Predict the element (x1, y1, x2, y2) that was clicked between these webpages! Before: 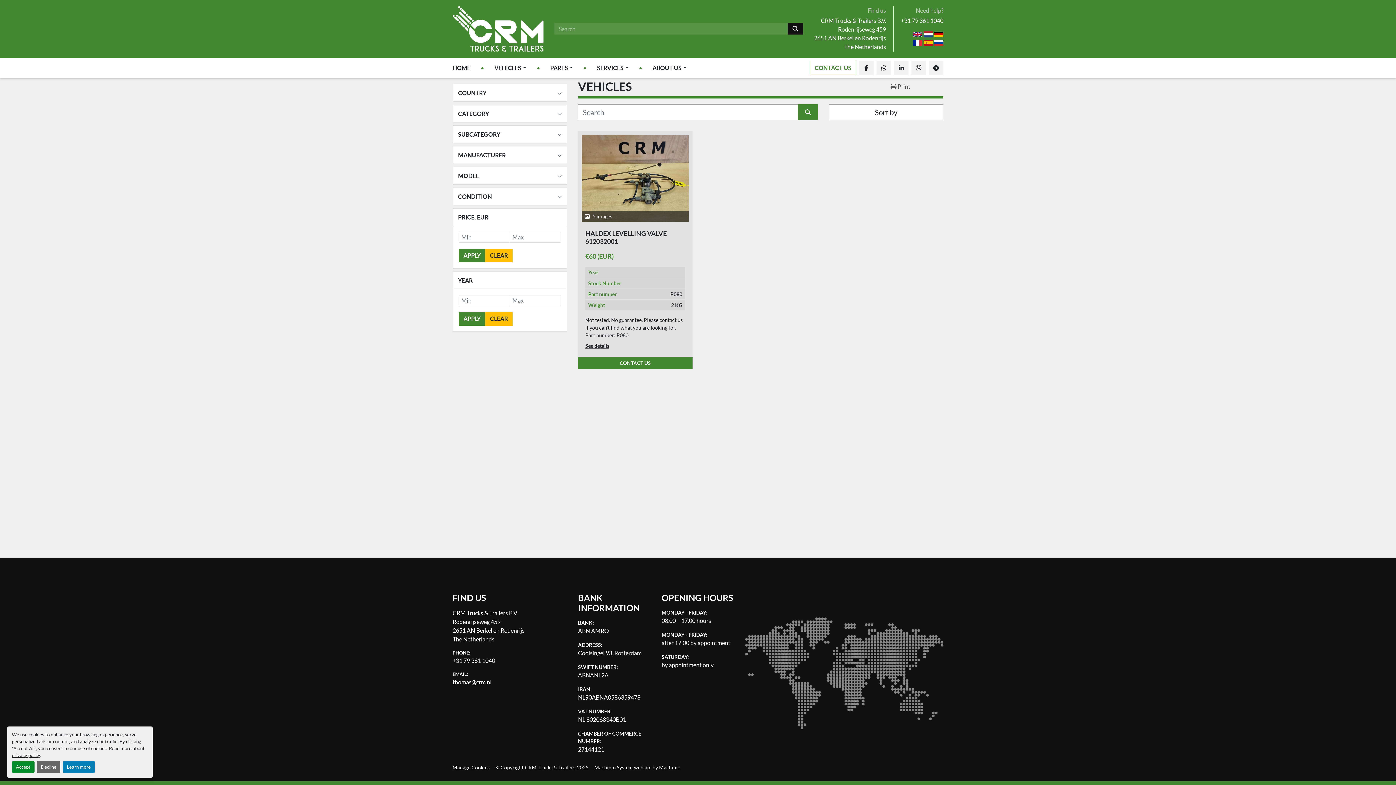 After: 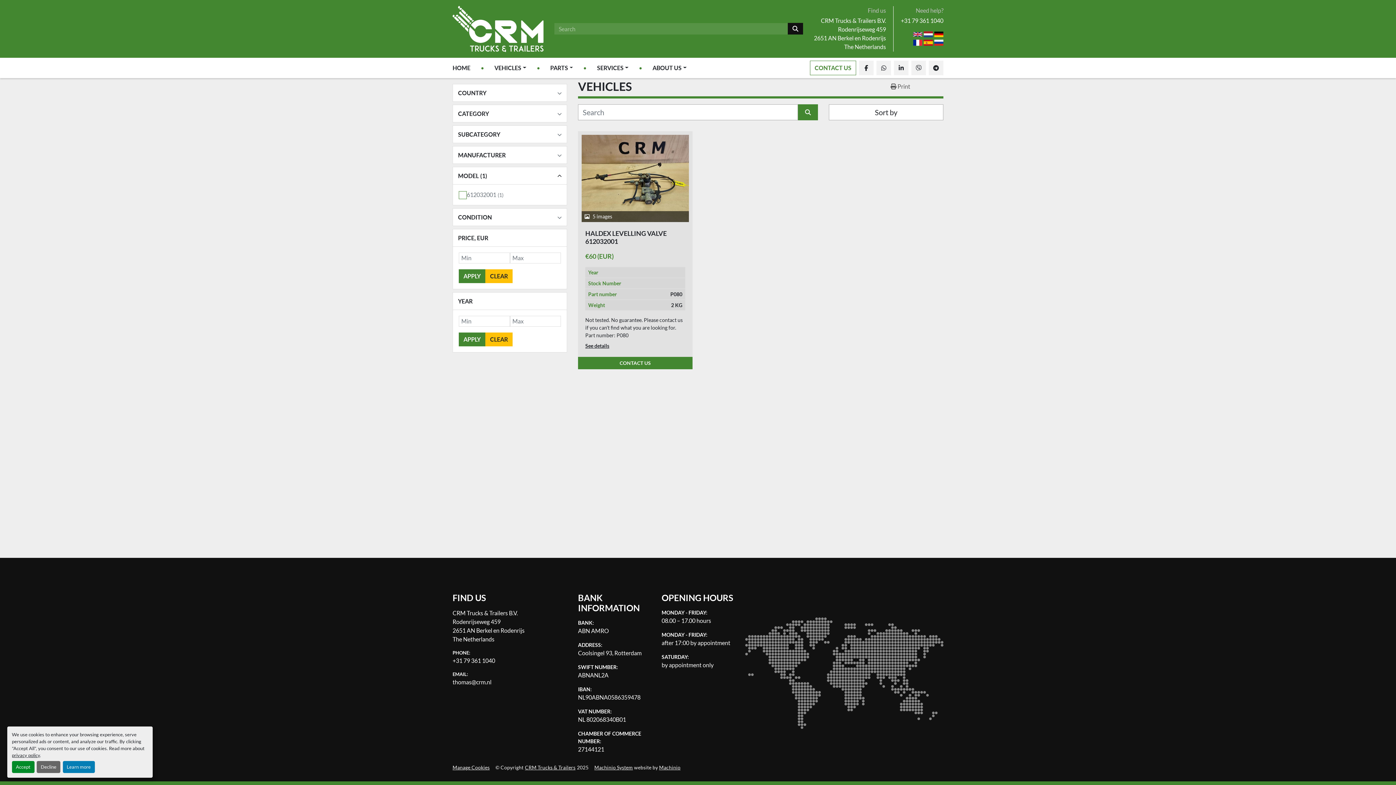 Action: bbox: (557, 172, 561, 179)